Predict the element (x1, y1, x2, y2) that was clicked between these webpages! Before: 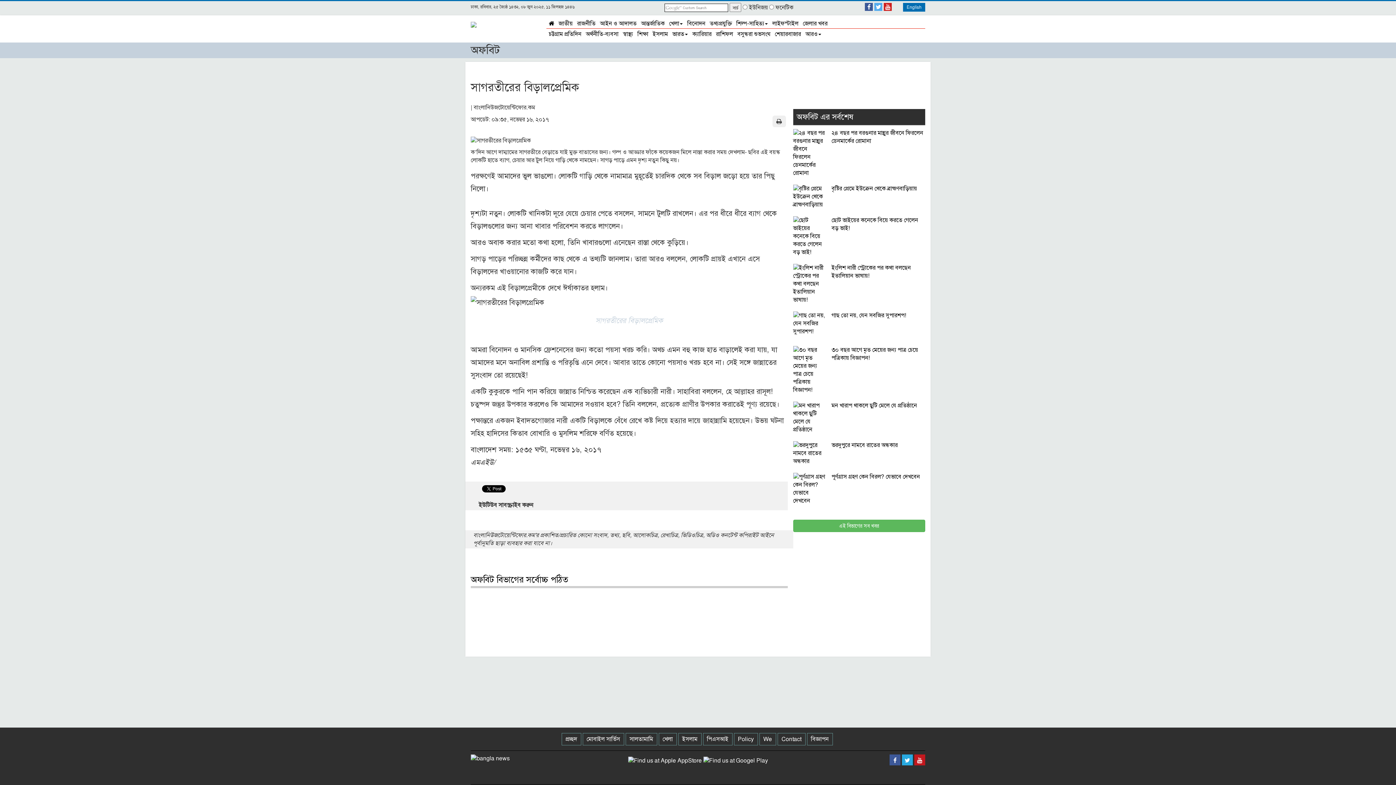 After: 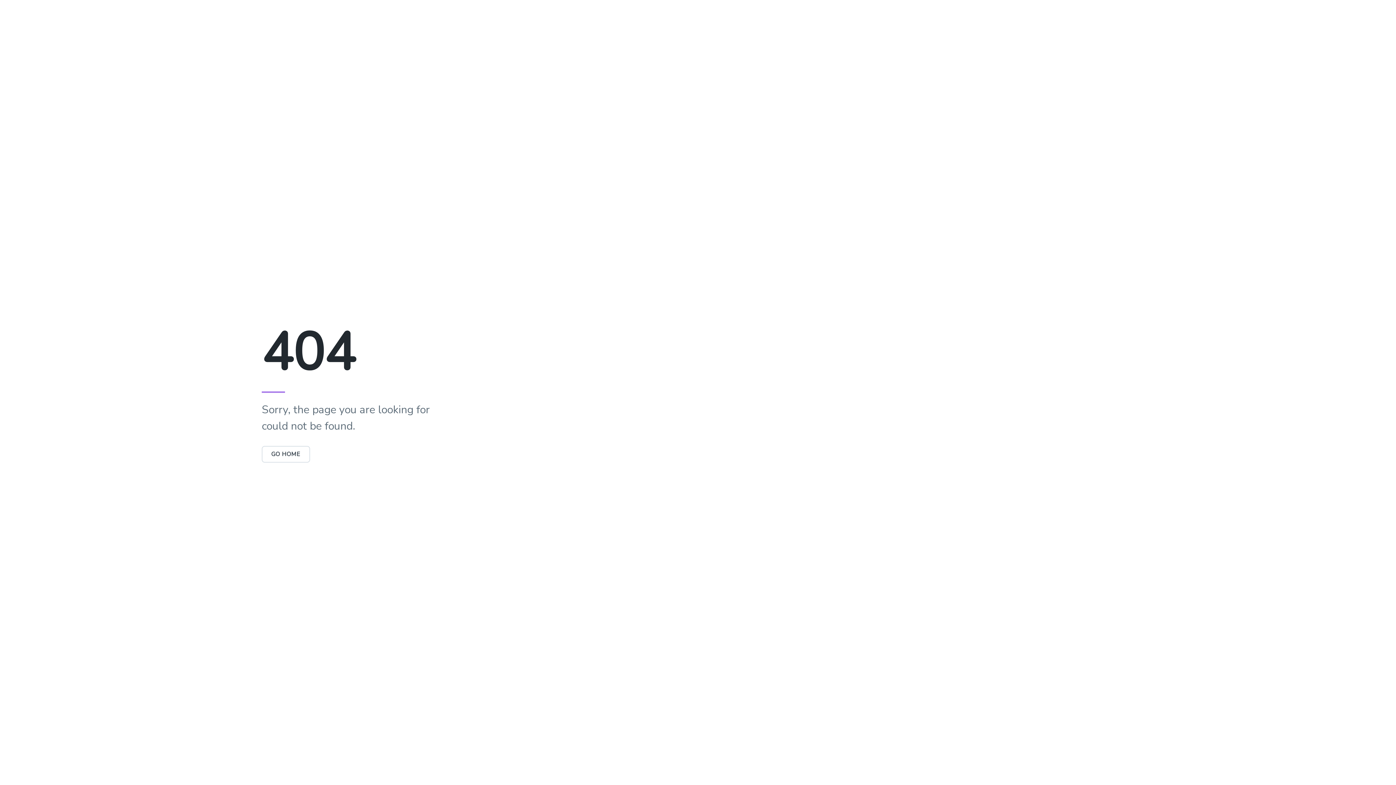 Action: label: English bbox: (903, 2, 925, 11)